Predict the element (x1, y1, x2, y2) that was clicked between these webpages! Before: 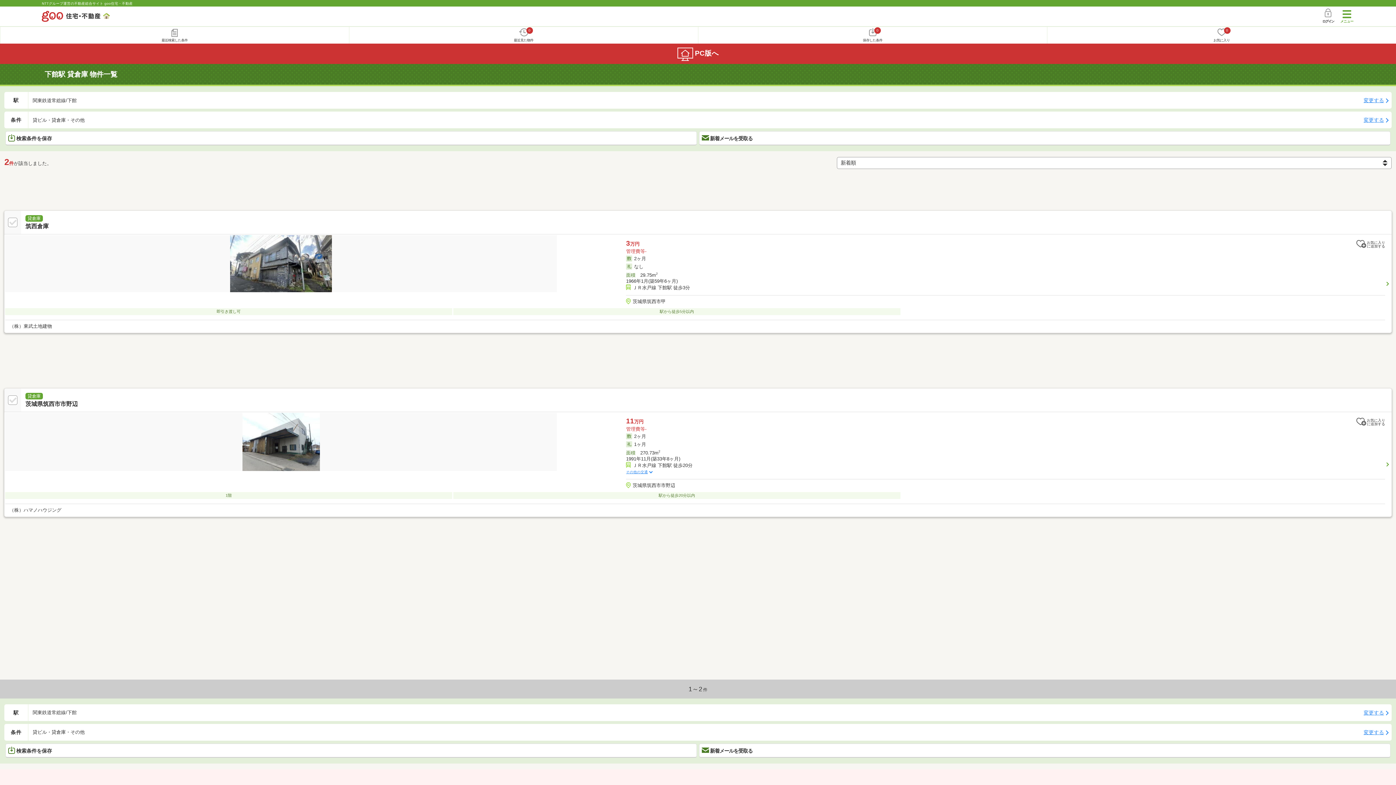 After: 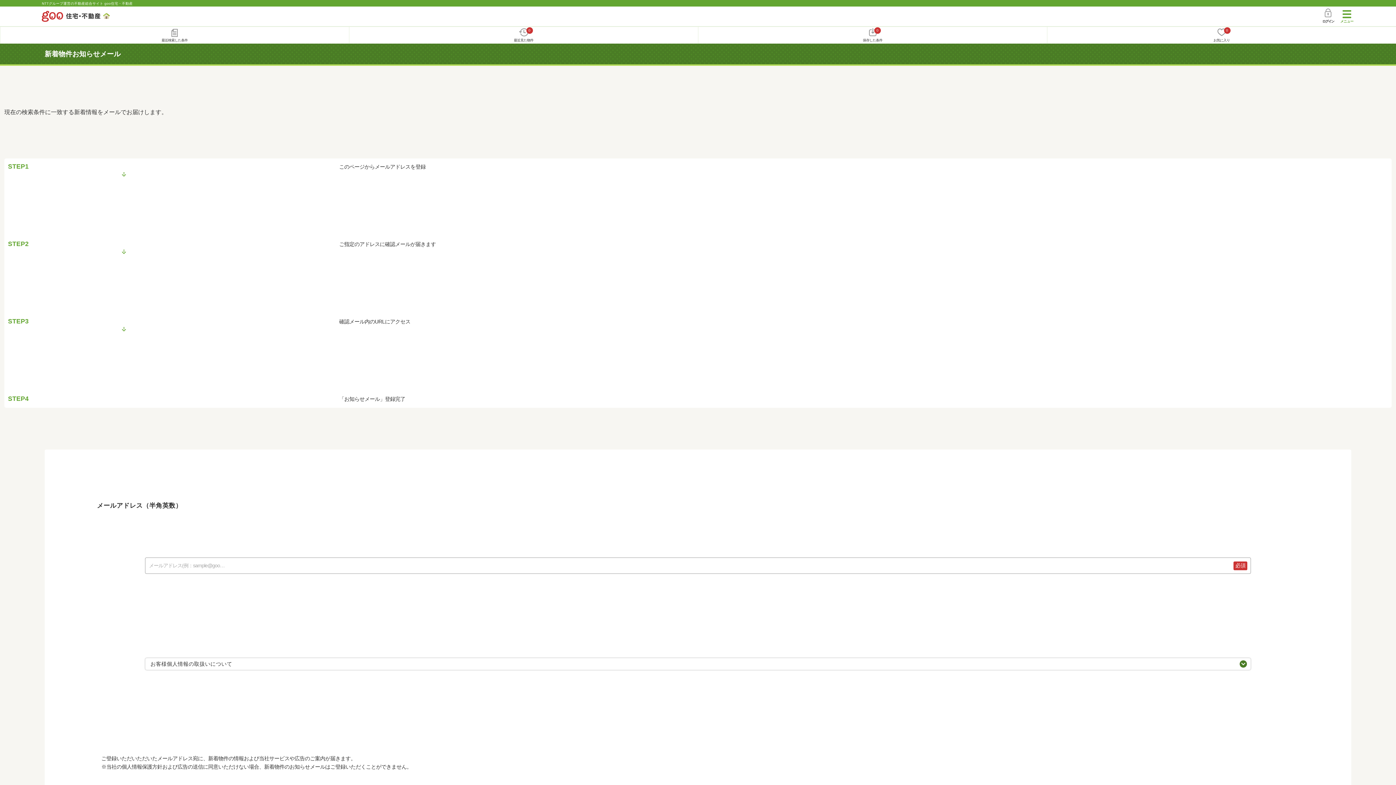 Action: bbox: (699, 131, 1390, 145) label: 新着メールを受取る